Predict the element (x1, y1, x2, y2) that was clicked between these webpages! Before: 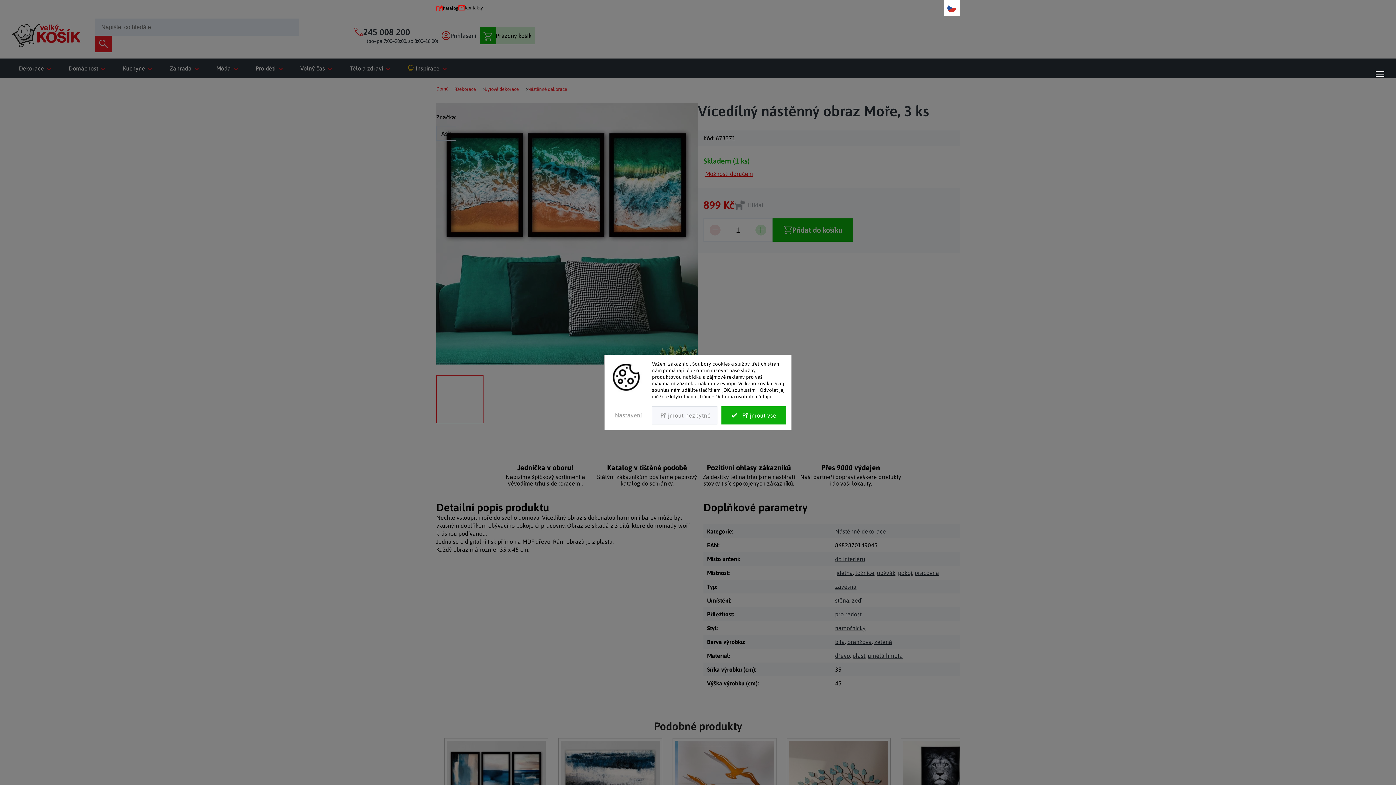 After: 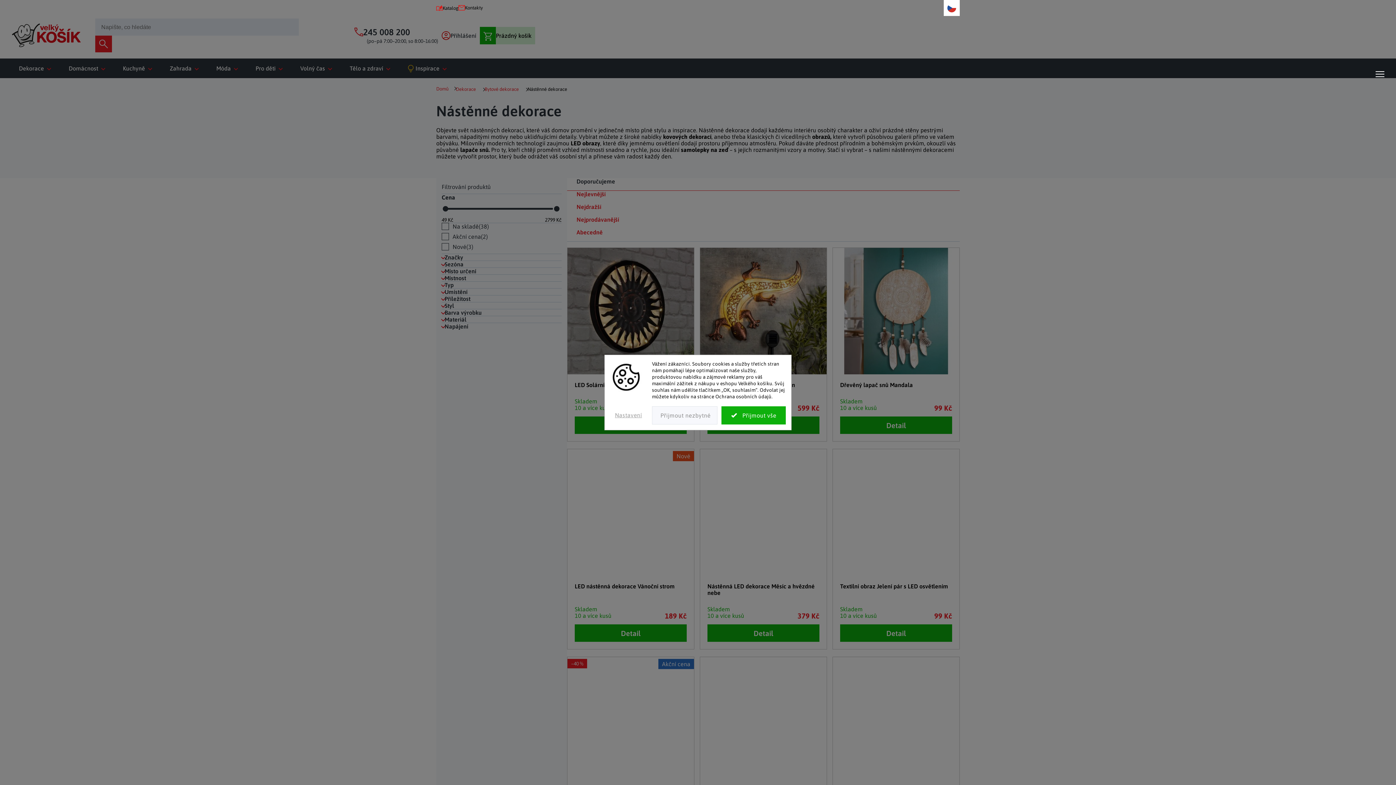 Action: bbox: (852, 597, 861, 604) label: zeď